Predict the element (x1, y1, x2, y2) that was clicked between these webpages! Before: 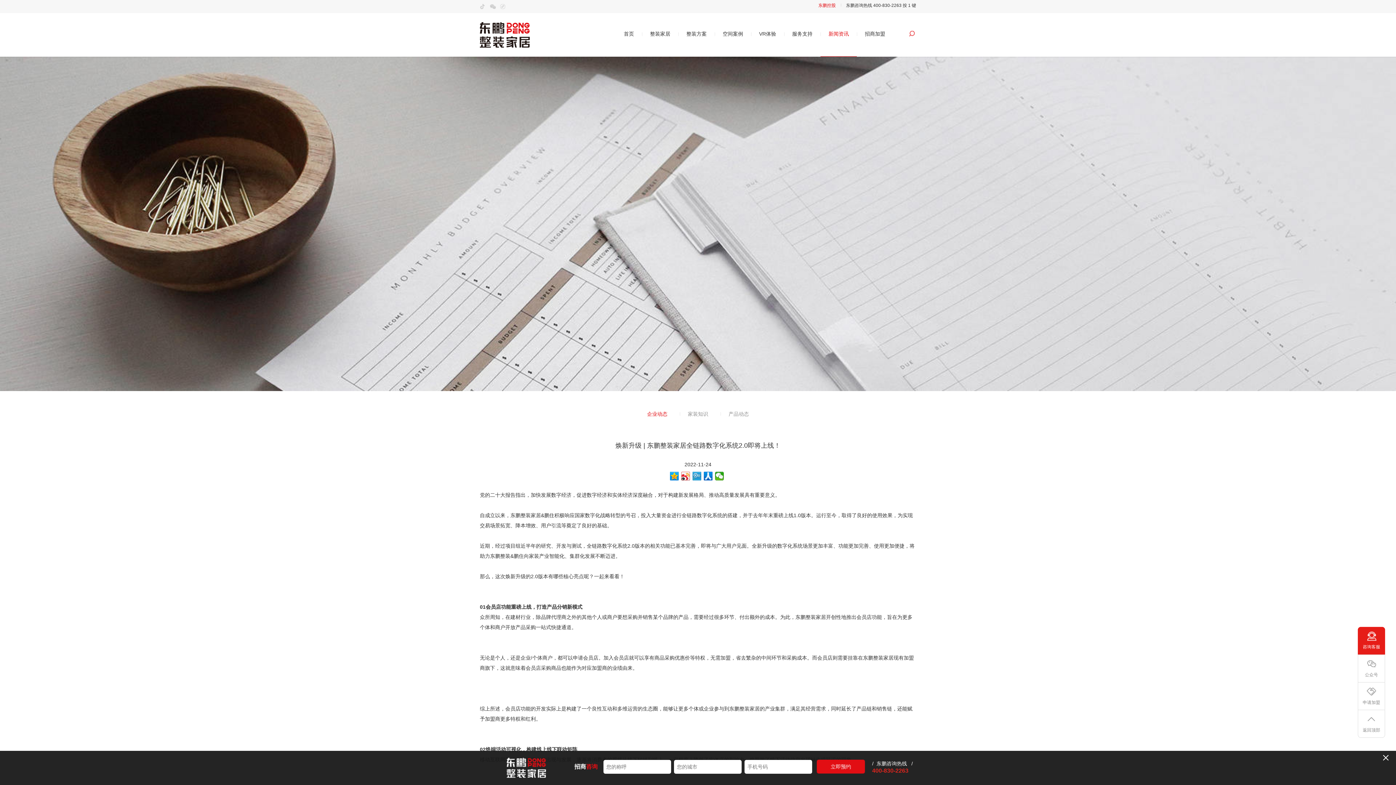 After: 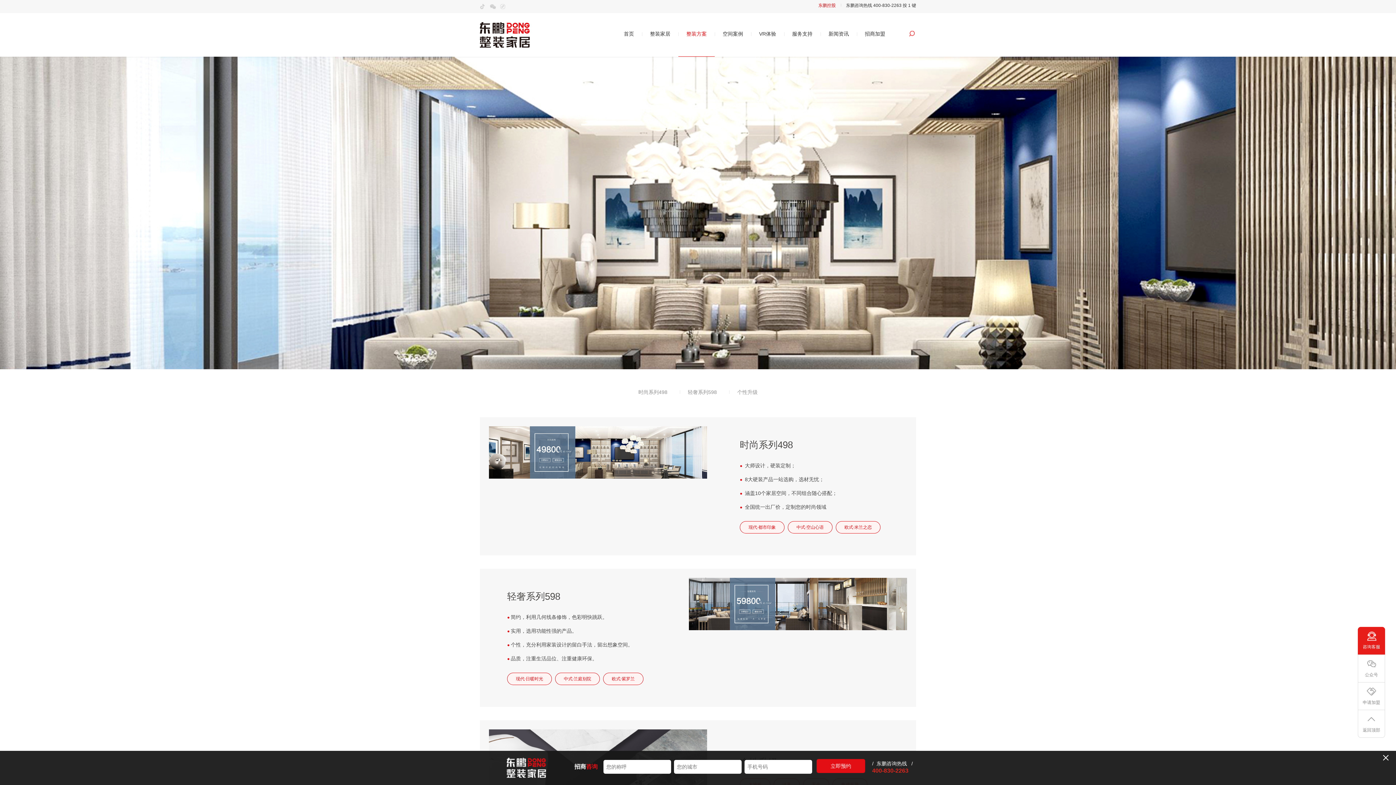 Action: label: 整装方案 bbox: (678, 31, 714, 56)